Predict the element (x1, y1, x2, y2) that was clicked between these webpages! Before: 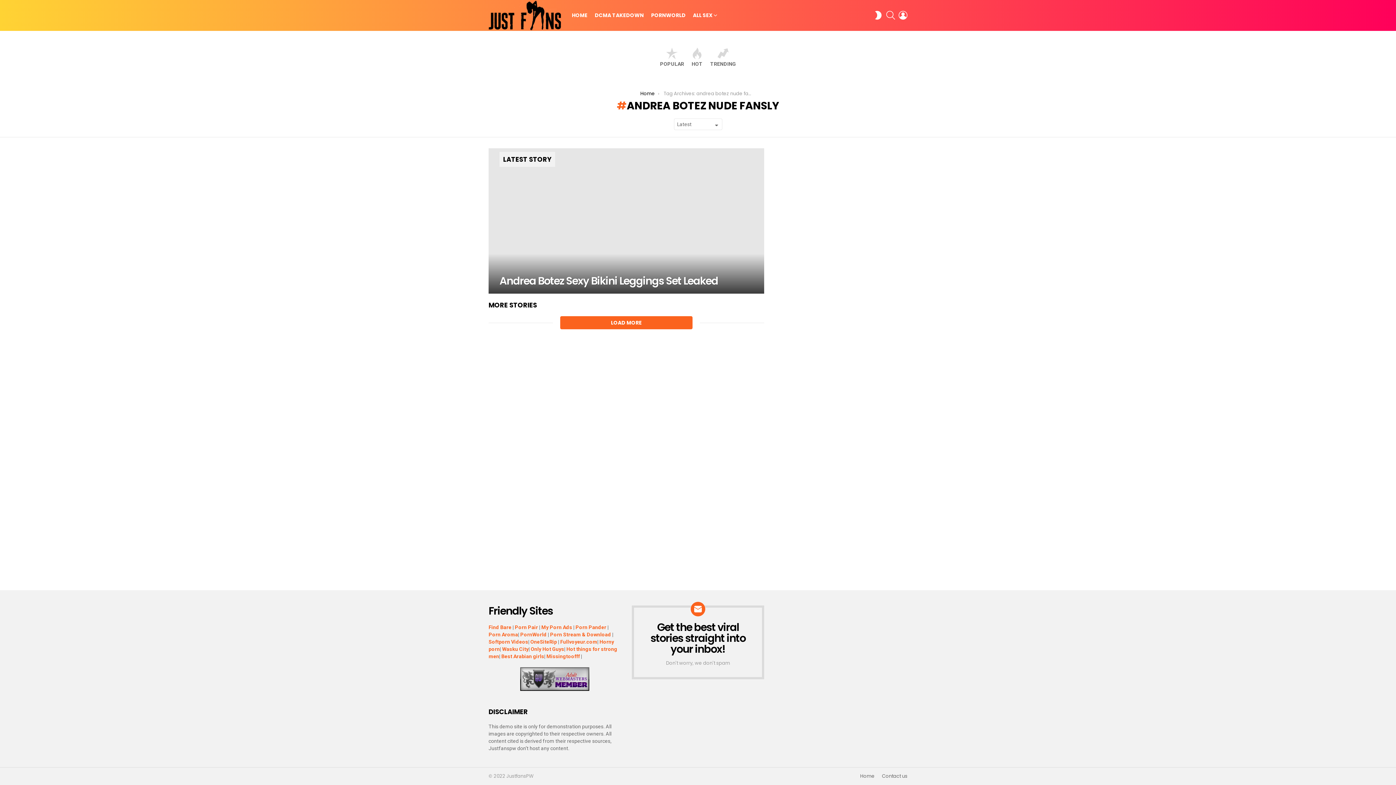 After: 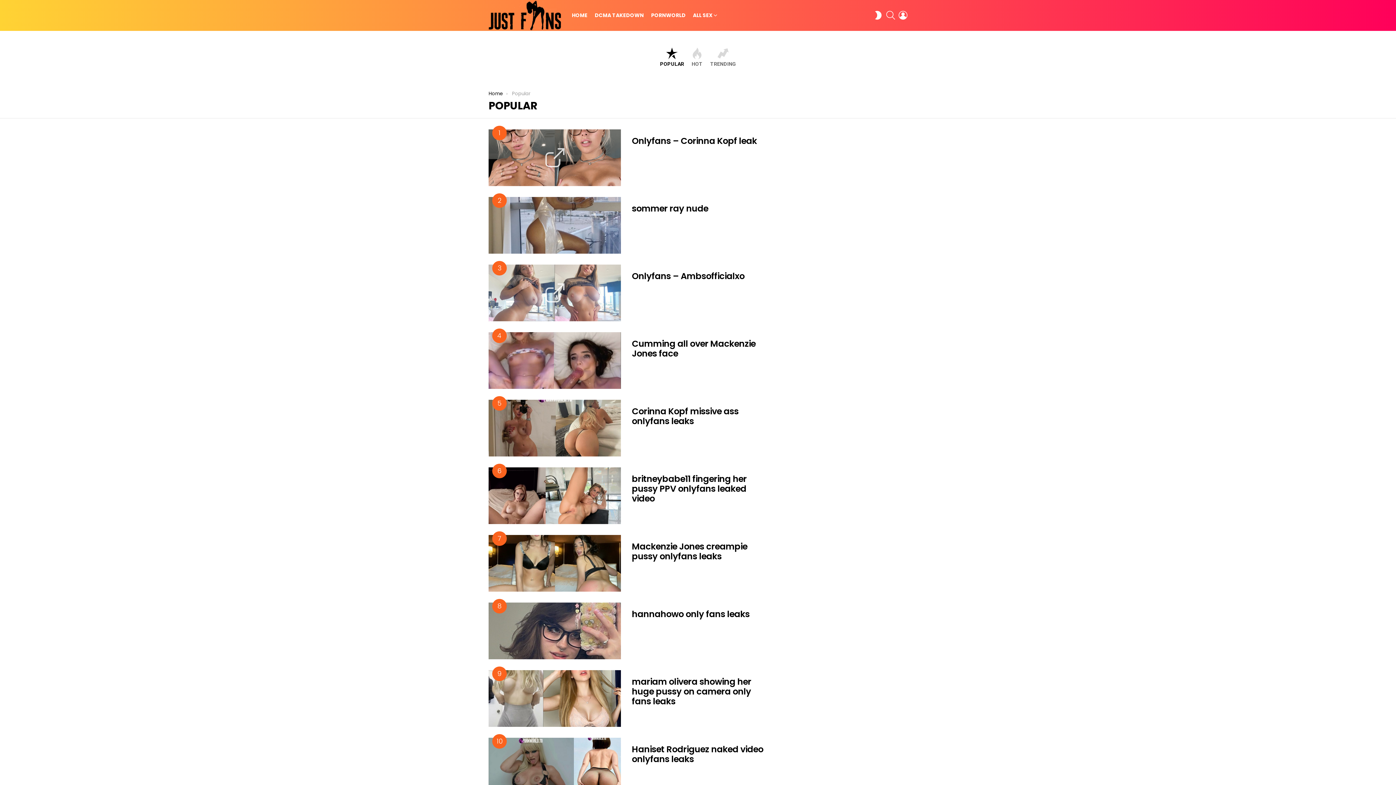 Action: bbox: (656, 47, 687, 67) label: POPULAR